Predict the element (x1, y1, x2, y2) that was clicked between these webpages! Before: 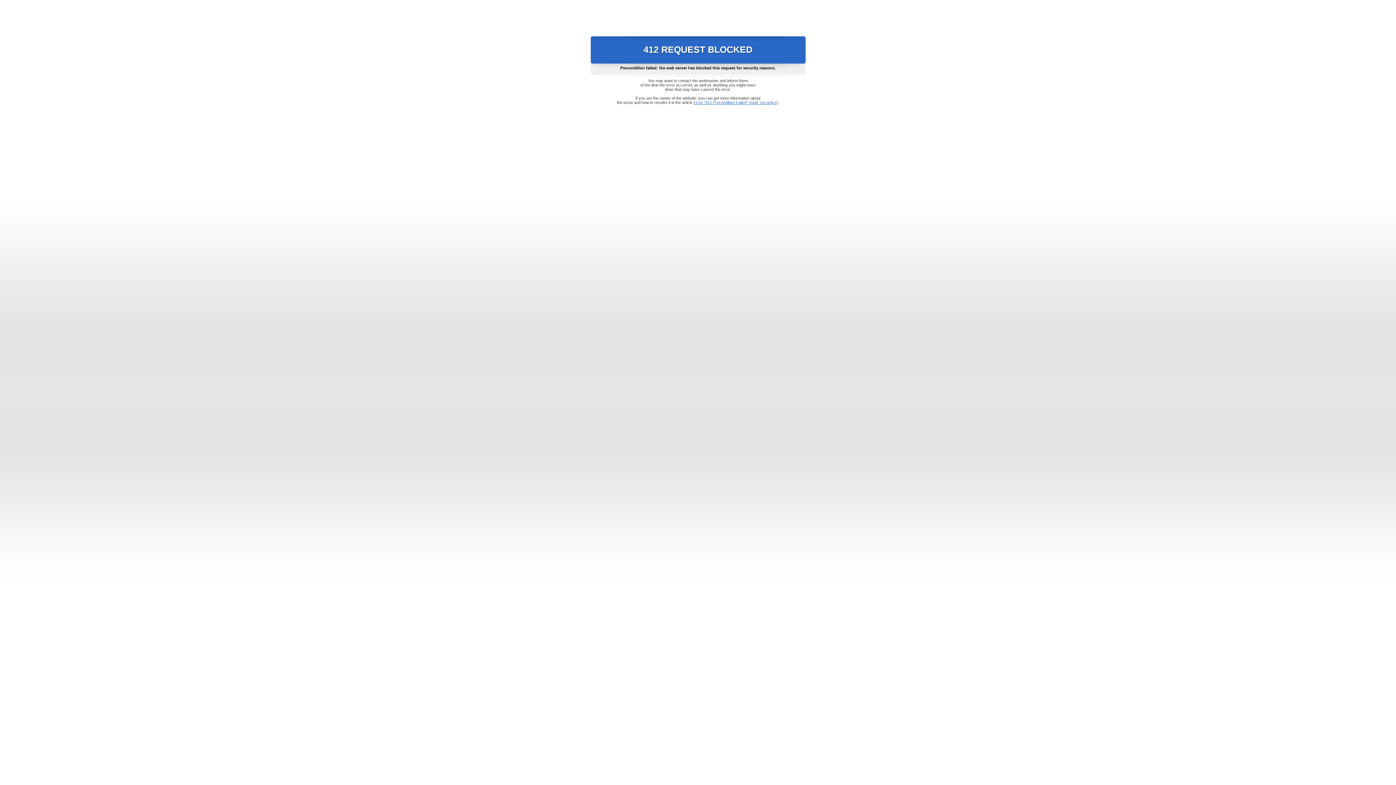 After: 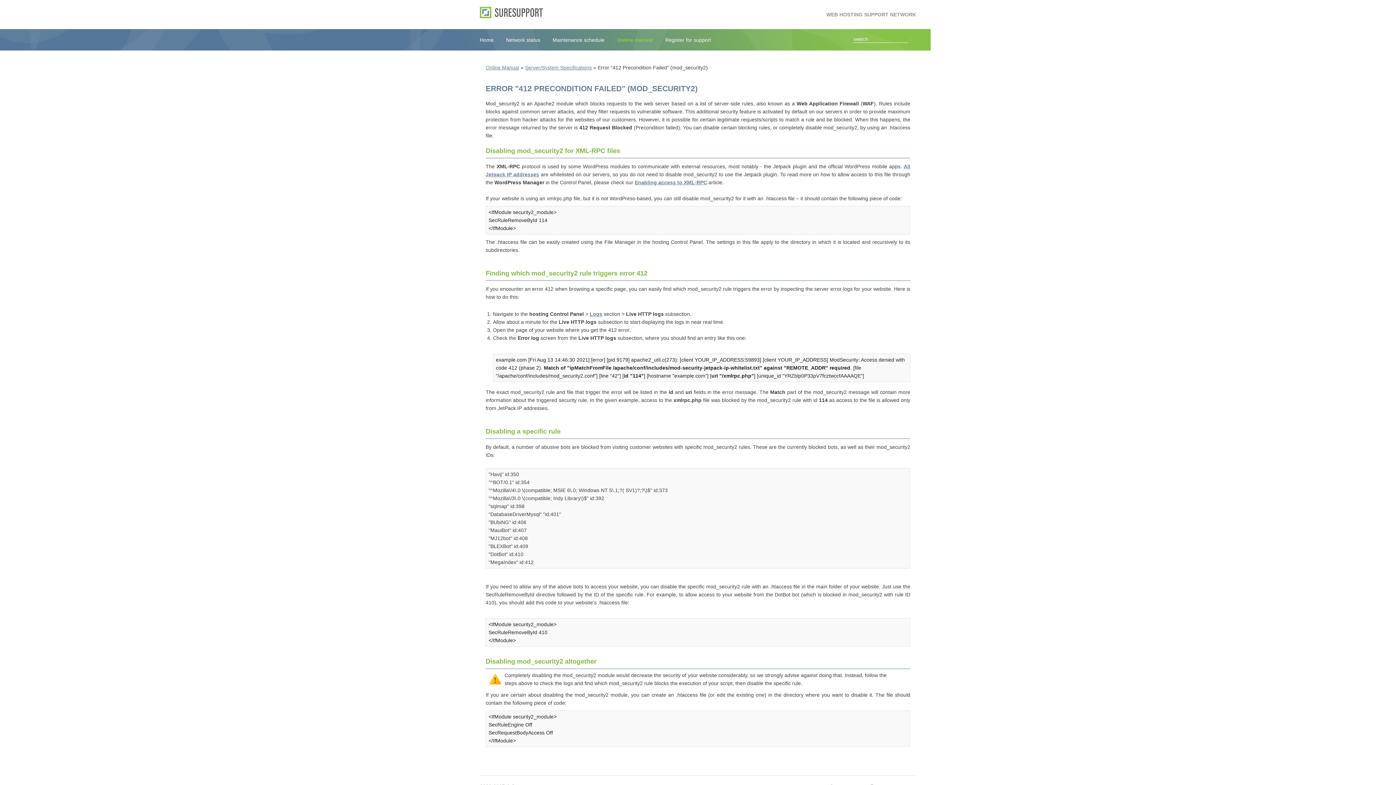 Action: bbox: (693, 100, 778, 104) label: Error "412 Precondition Failed" (mod_security2)